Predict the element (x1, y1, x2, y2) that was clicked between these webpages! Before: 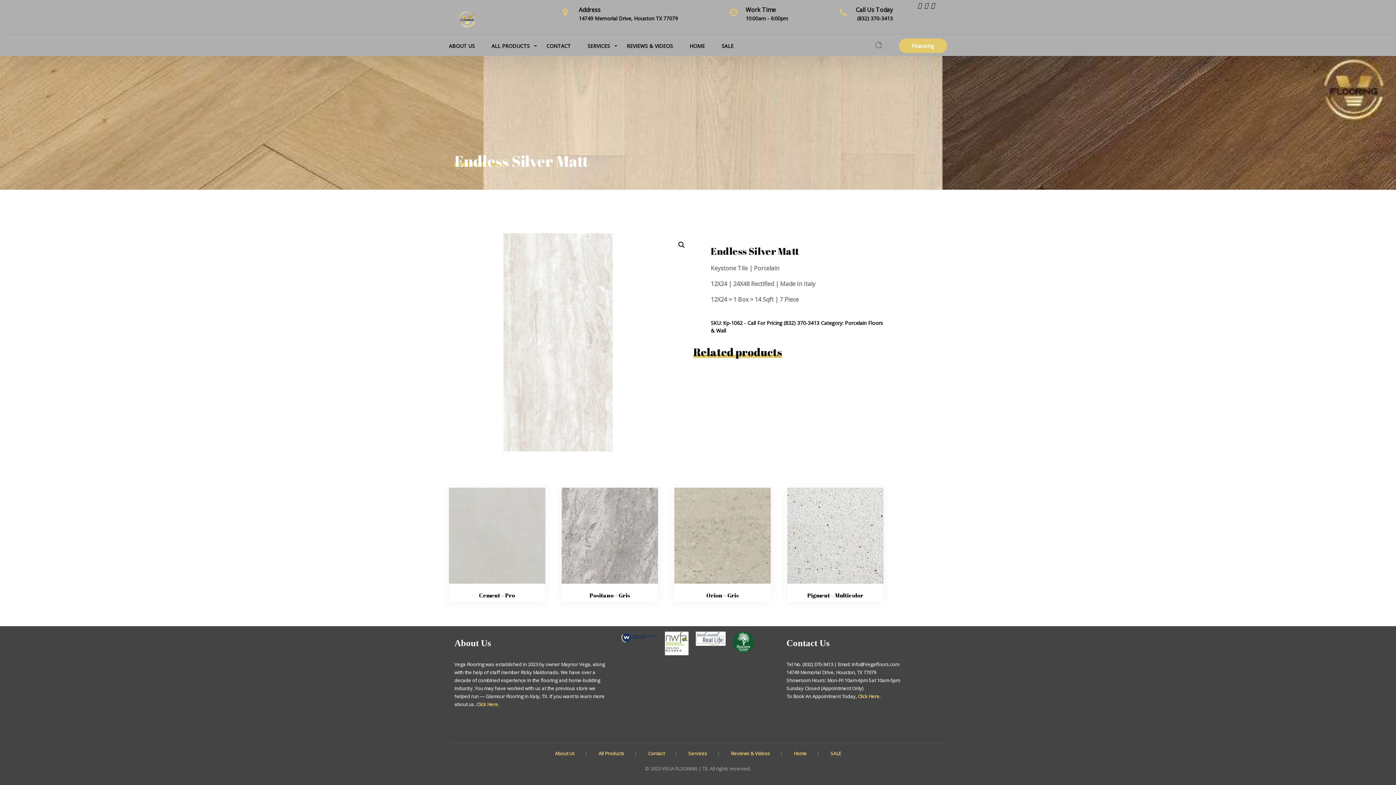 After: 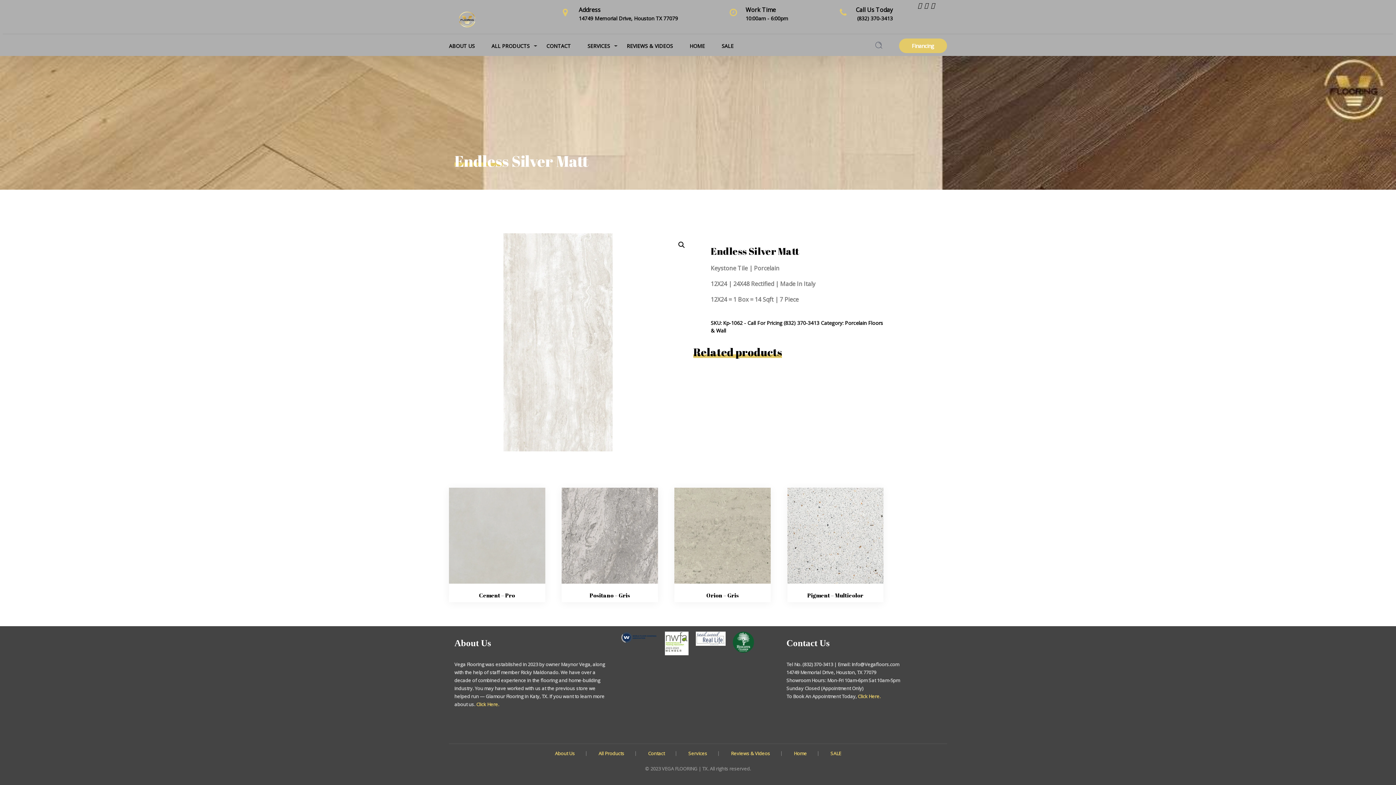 Action: bbox: (857, 693, 880, 699) label: Click Here.